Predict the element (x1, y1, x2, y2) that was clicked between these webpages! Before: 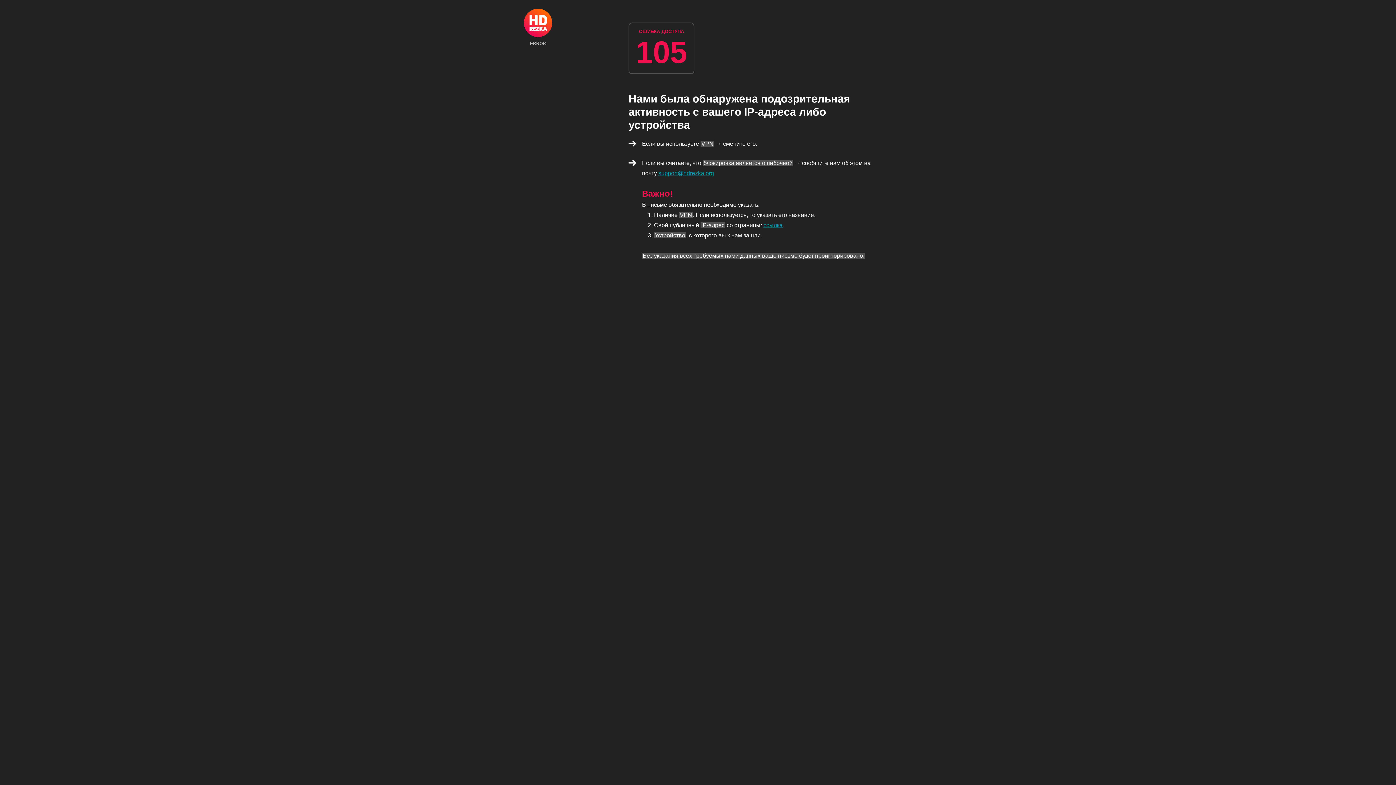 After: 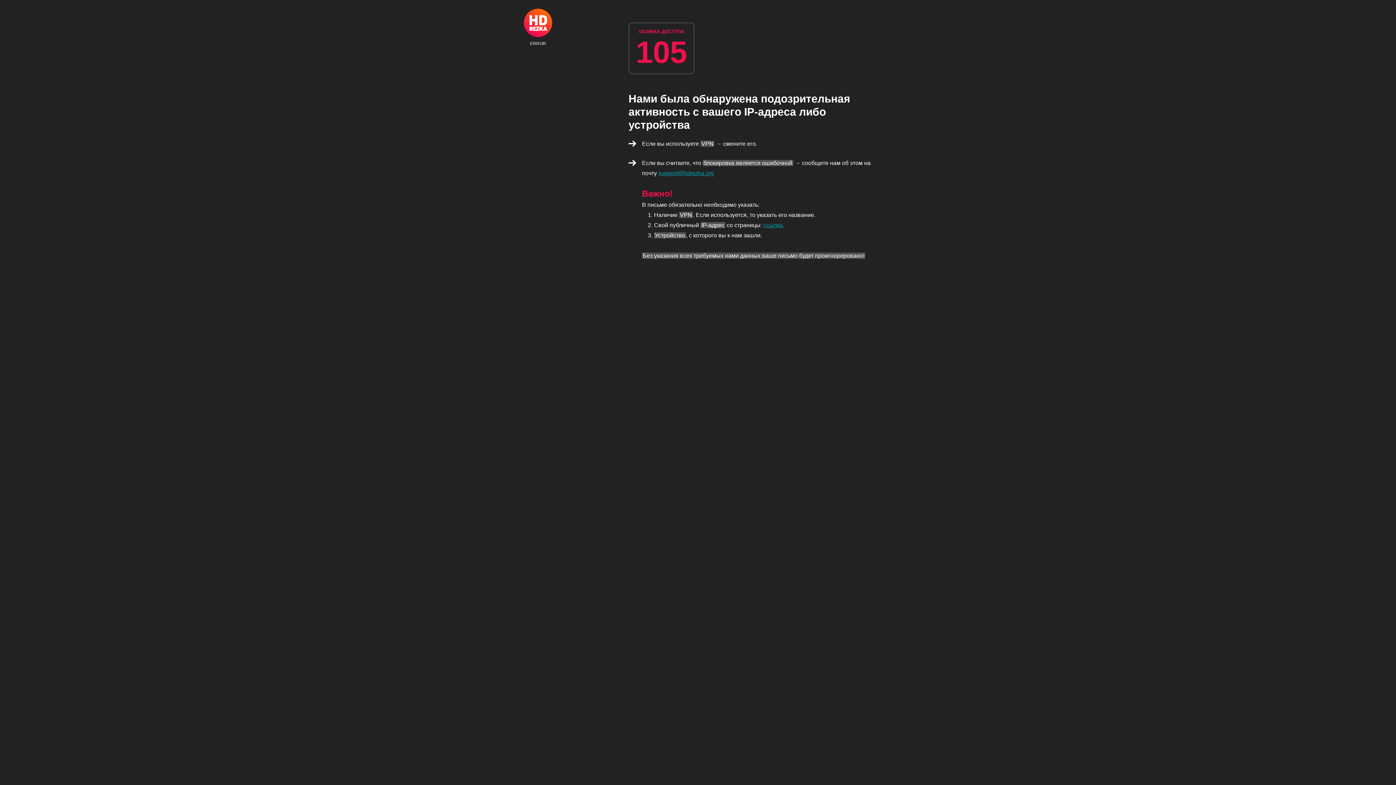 Action: label: ERROR bbox: (524, 8, 552, 45)